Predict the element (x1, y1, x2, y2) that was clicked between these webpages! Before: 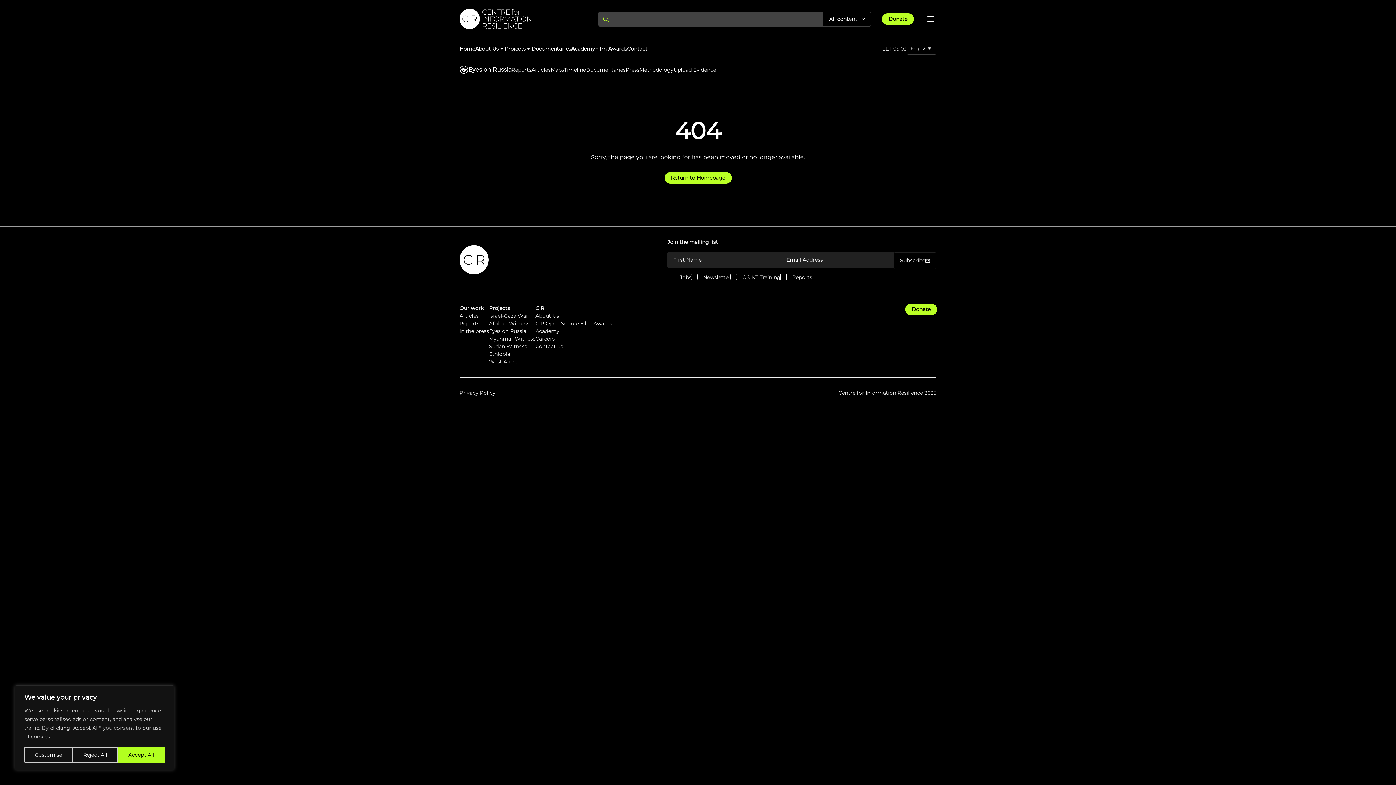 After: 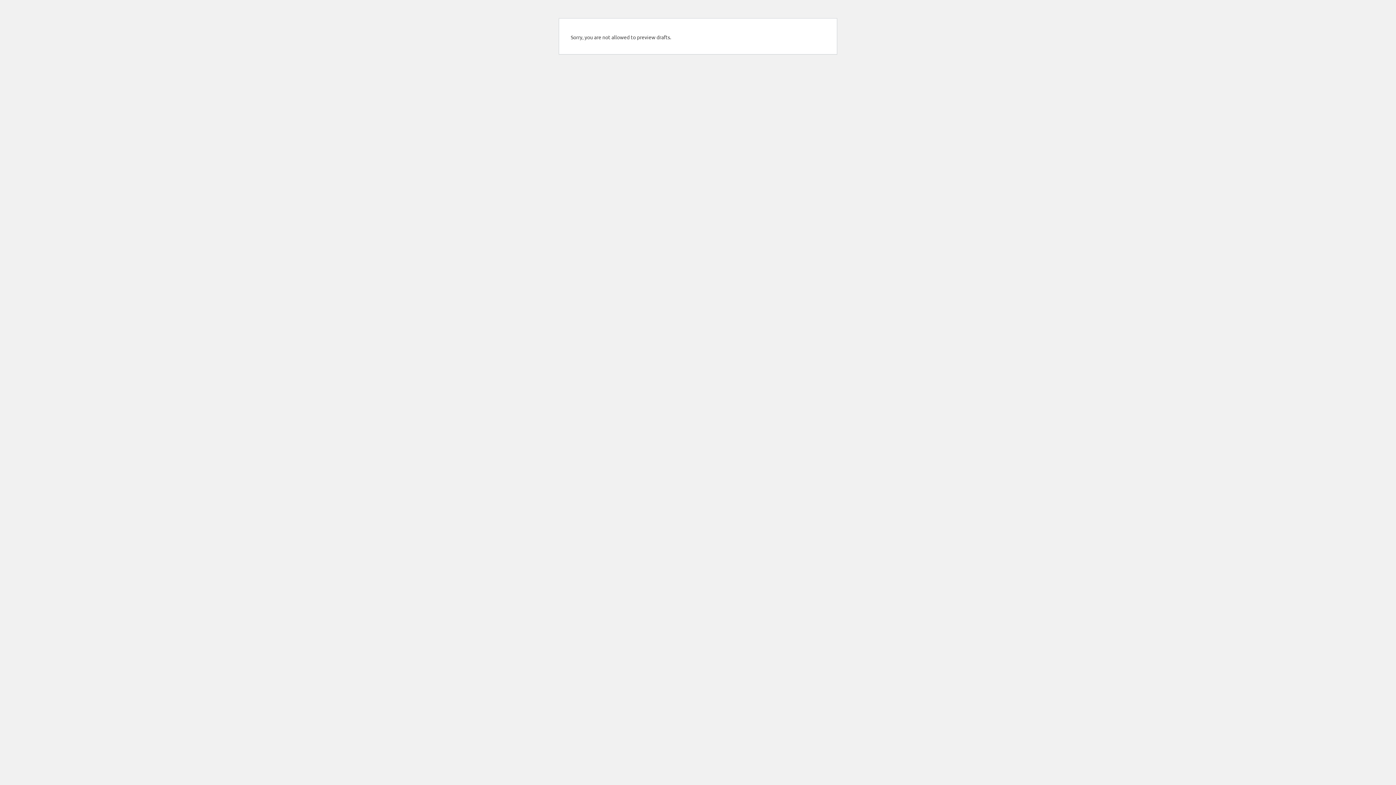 Action: bbox: (489, 358, 518, 365) label: West Africa